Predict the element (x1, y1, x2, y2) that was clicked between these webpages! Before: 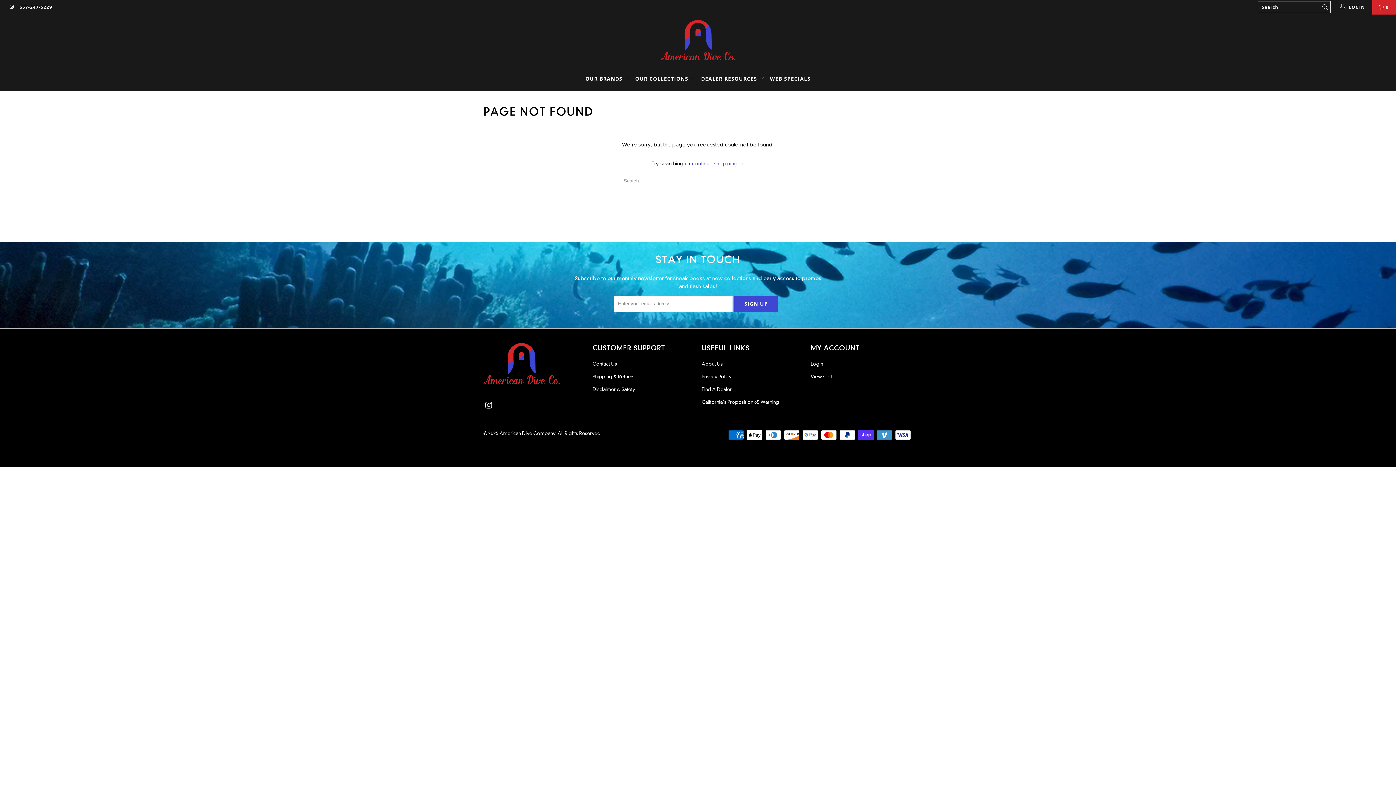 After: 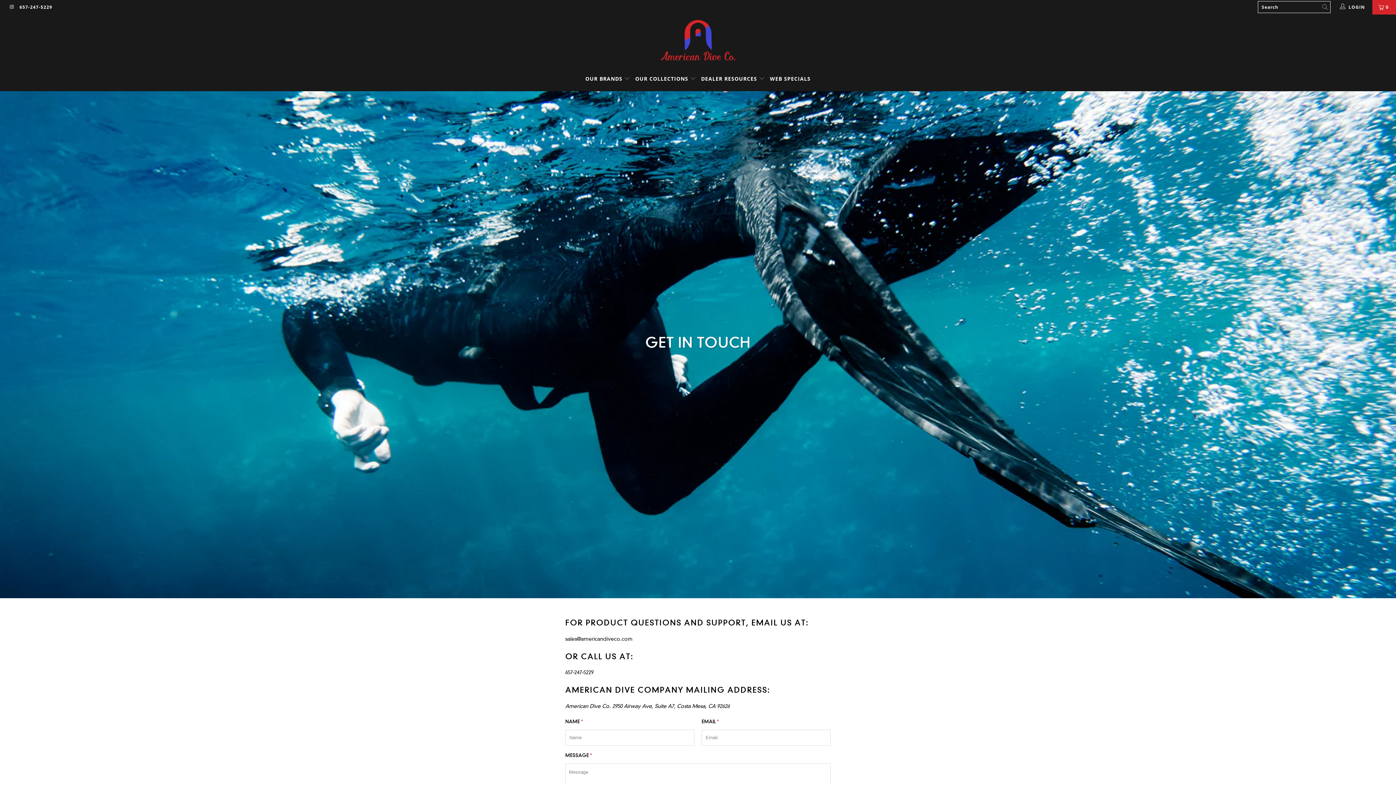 Action: label: Contact Us bbox: (592, 361, 617, 366)